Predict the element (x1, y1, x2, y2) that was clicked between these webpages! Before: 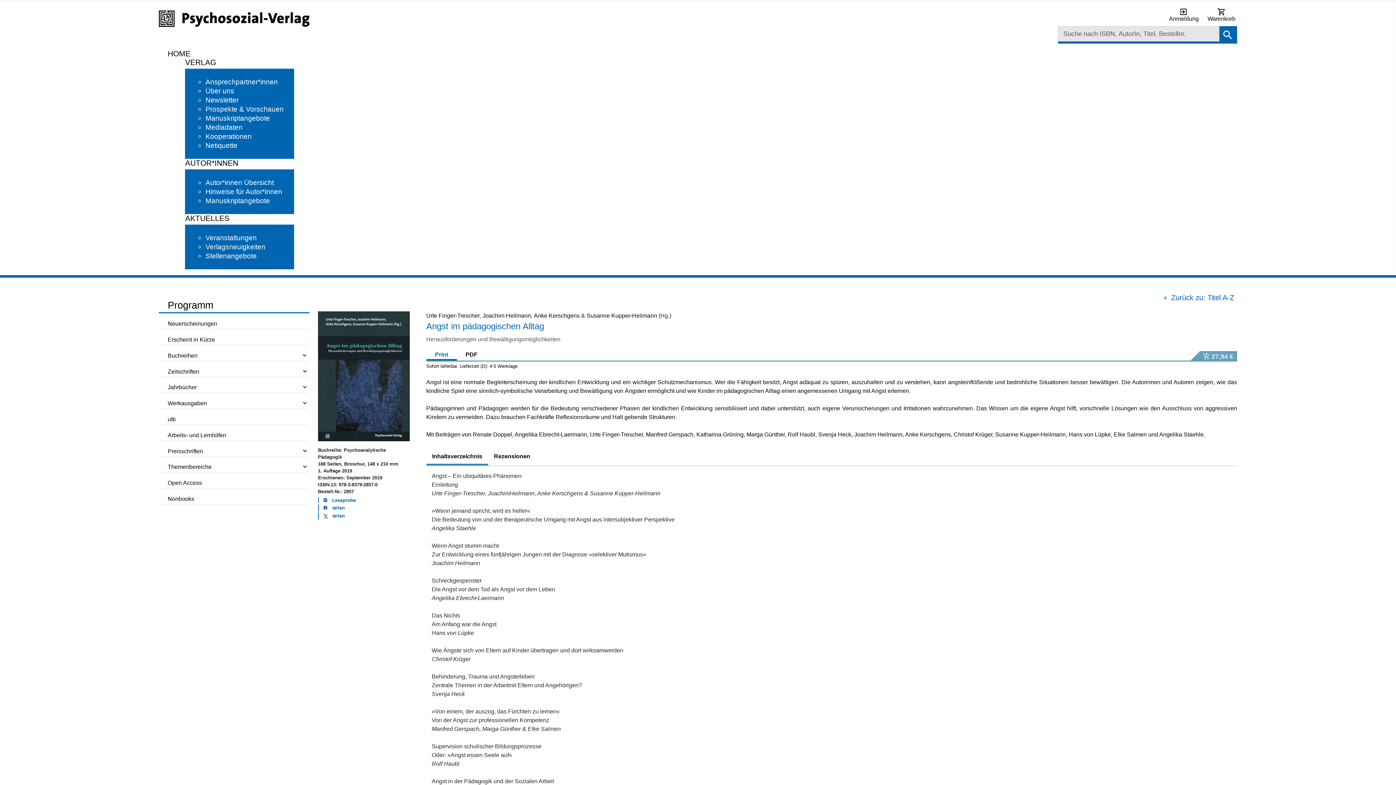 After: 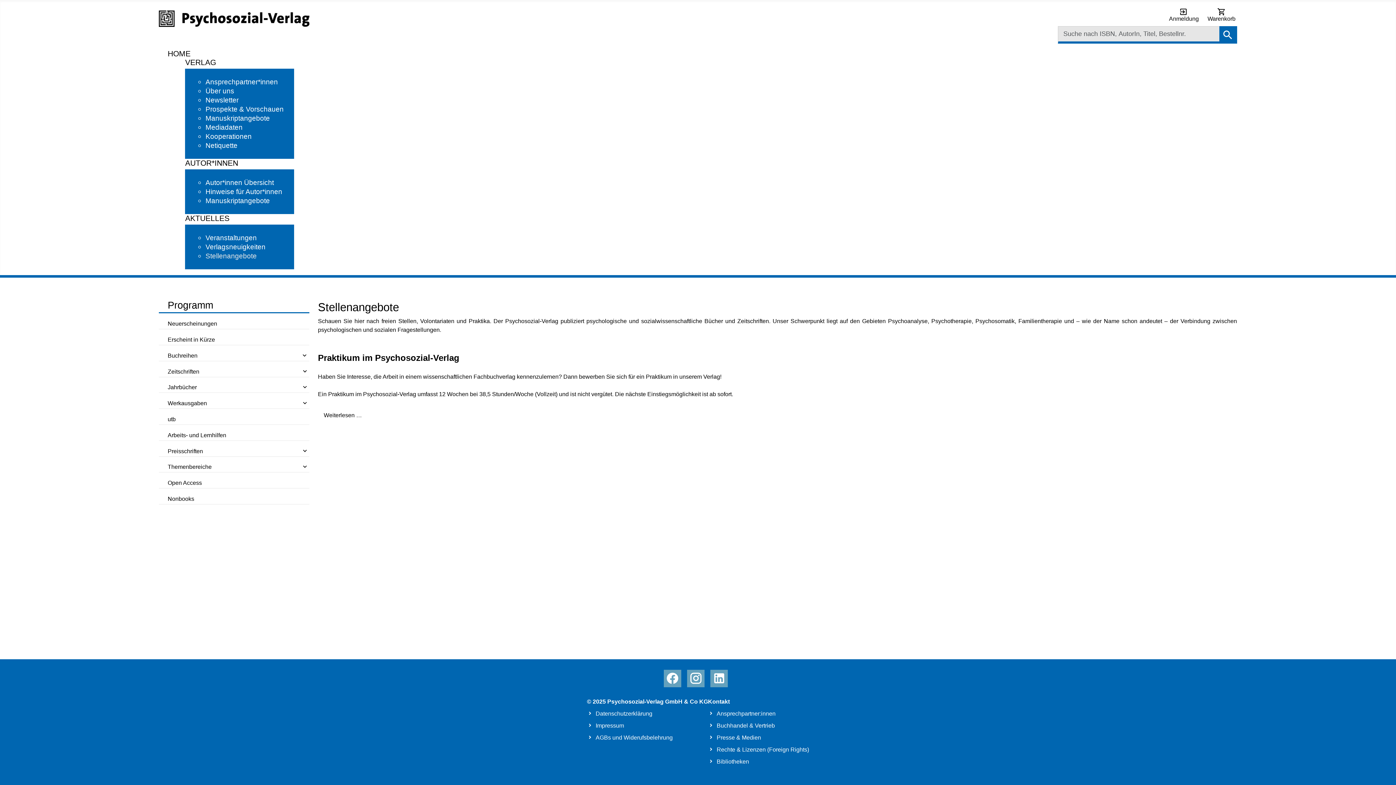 Action: bbox: (205, 248, 258, 260) label: Stellenangebote